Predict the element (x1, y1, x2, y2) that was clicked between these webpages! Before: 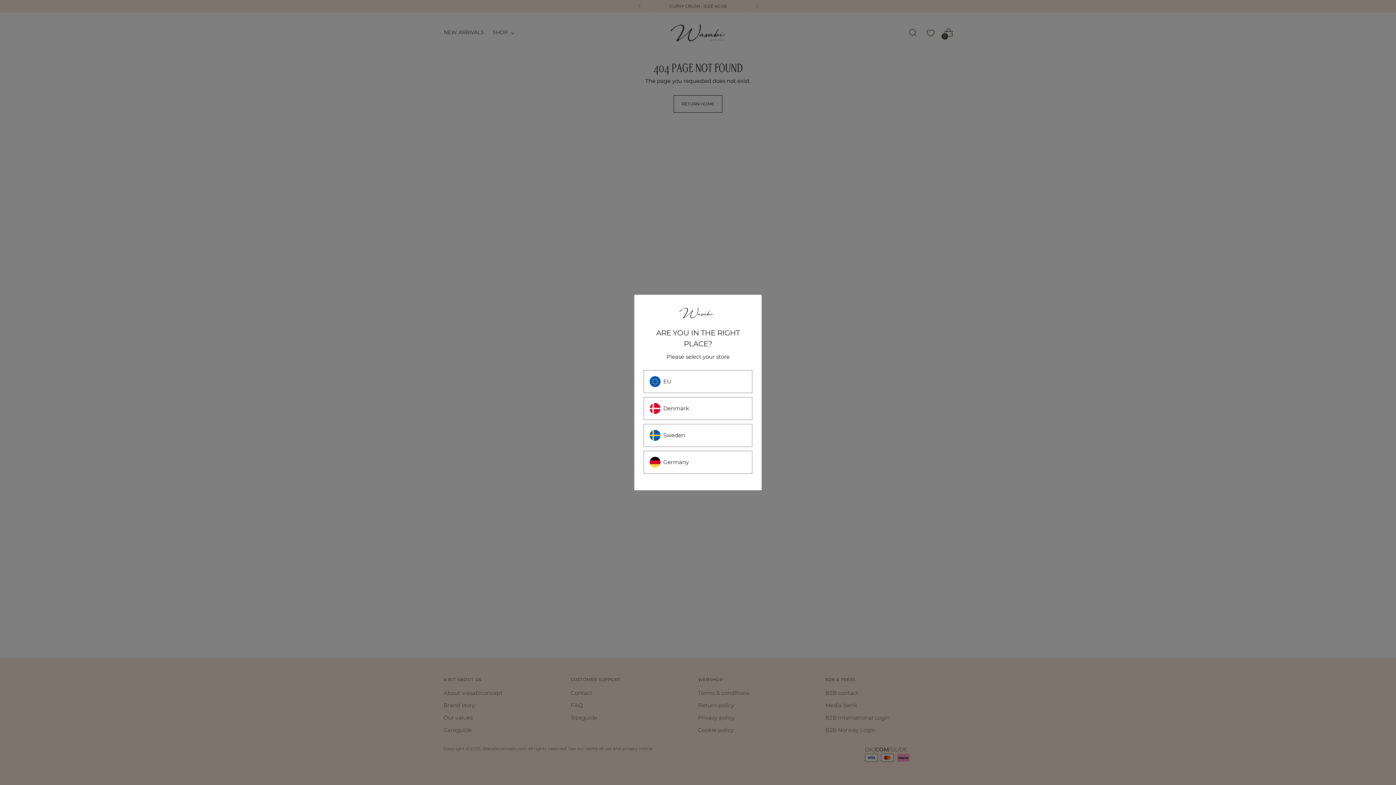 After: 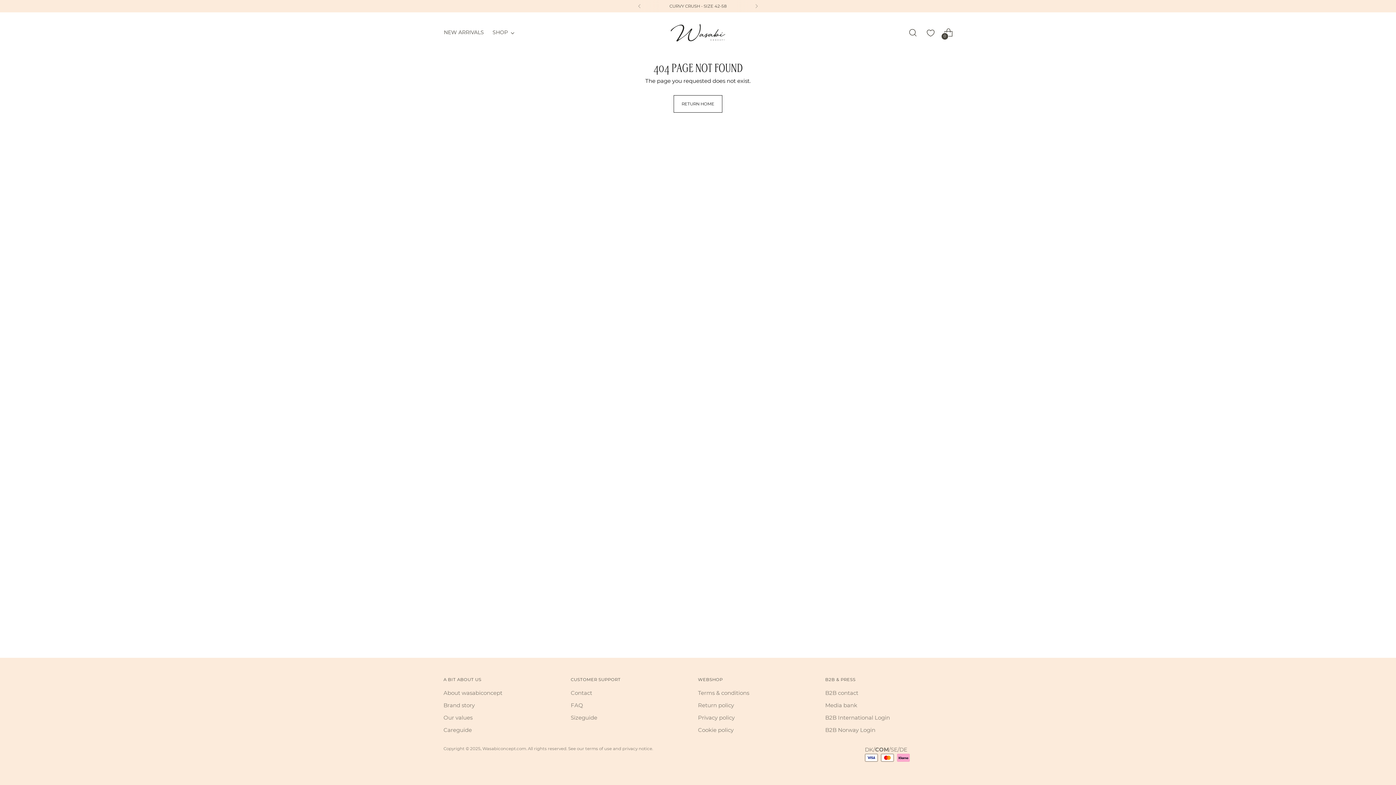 Action: label: EU bbox: (643, 370, 752, 393)